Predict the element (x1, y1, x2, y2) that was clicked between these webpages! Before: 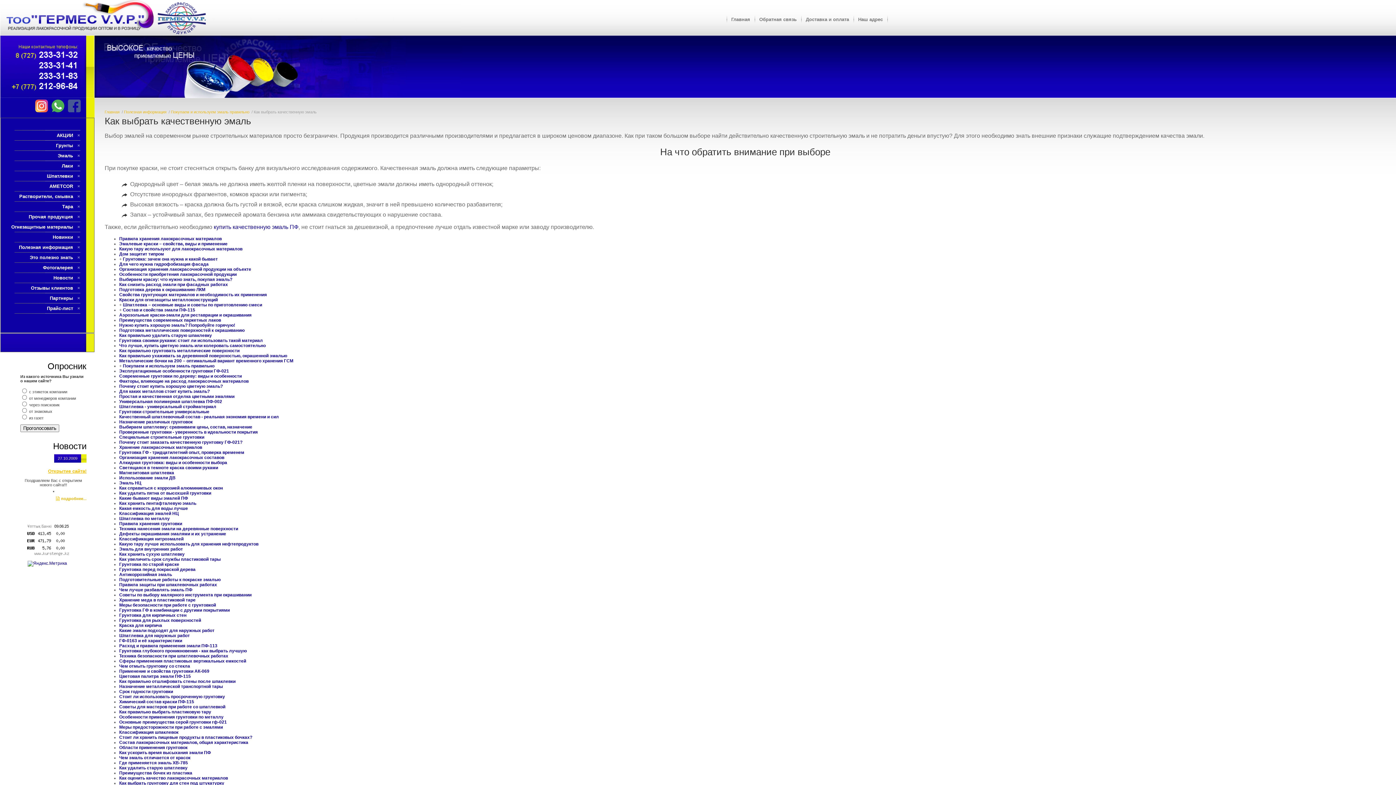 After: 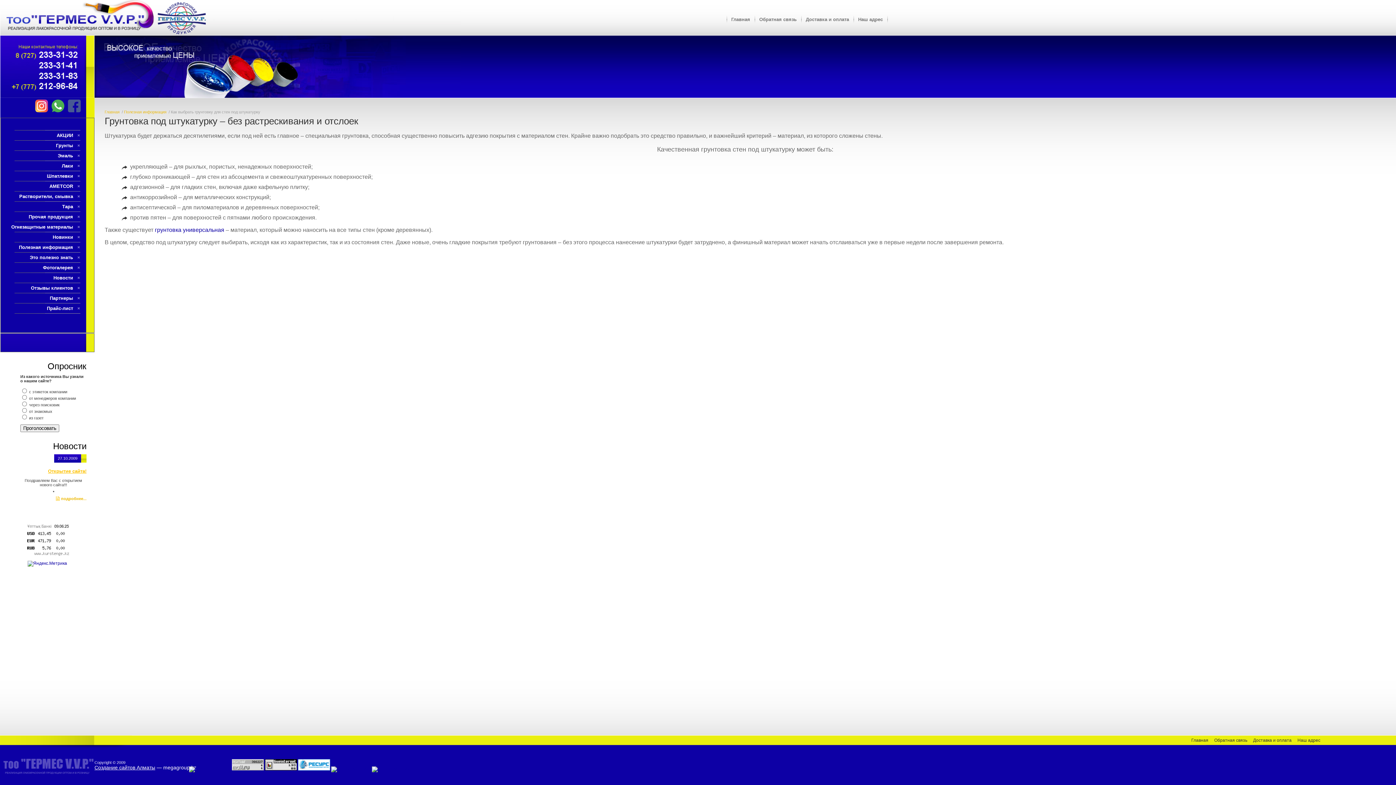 Action: label: Как выбрать грунтовку для стен под штукатурку bbox: (119, 781, 224, 786)